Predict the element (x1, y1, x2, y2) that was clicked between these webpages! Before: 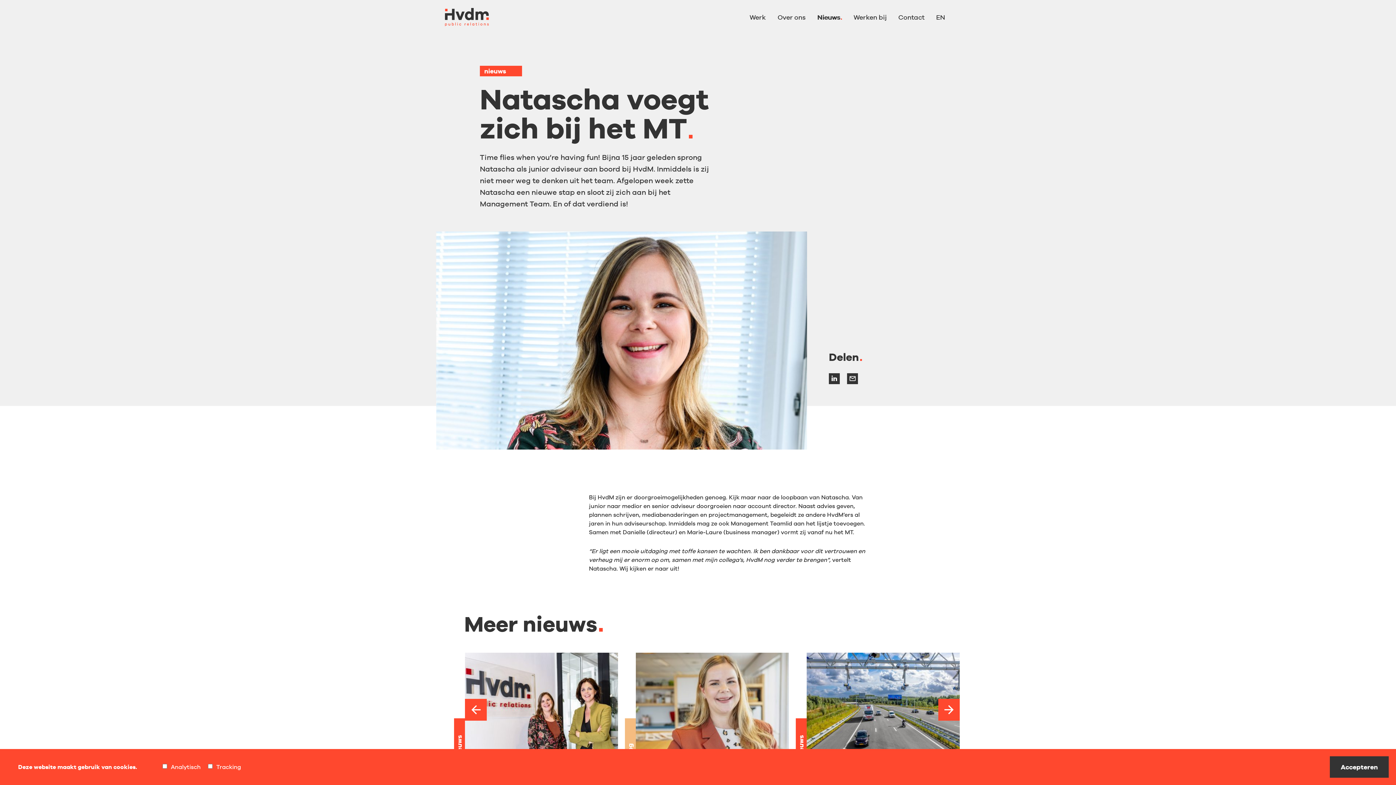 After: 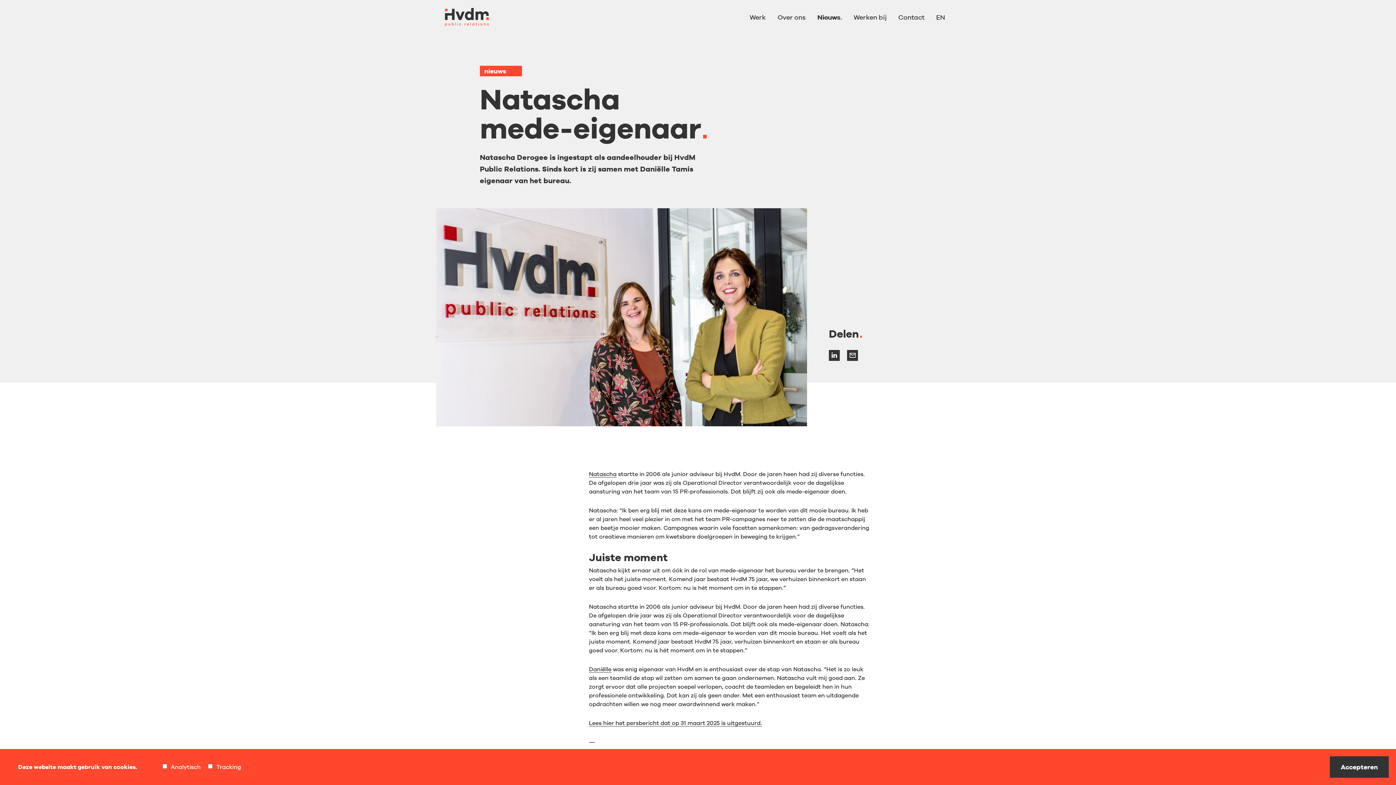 Action: bbox: (447, 653, 618, 837) label: 31 maart 2025
Natascha mede-eigenaar van HvdM
Lees meer